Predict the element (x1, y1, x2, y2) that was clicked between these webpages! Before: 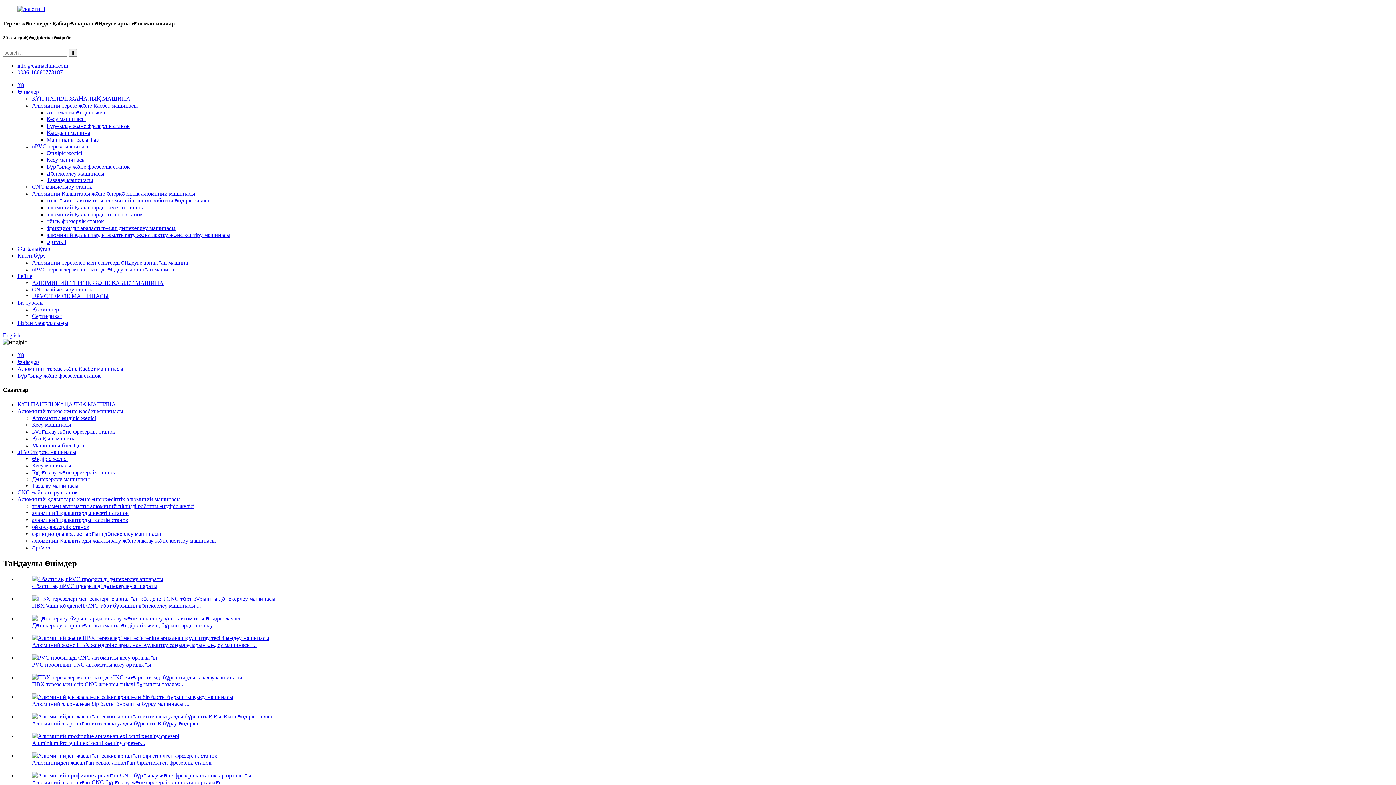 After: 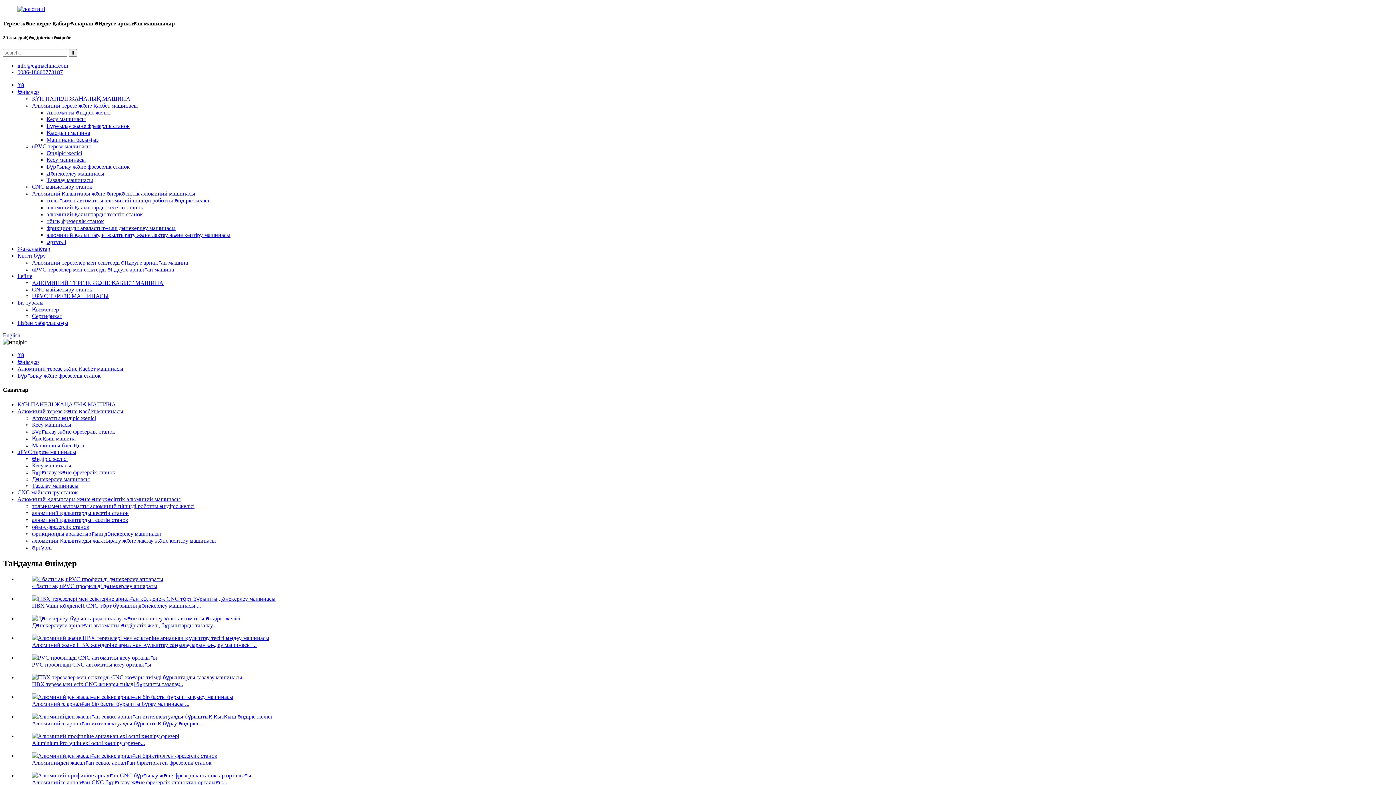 Action: bbox: (32, 753, 217, 759)